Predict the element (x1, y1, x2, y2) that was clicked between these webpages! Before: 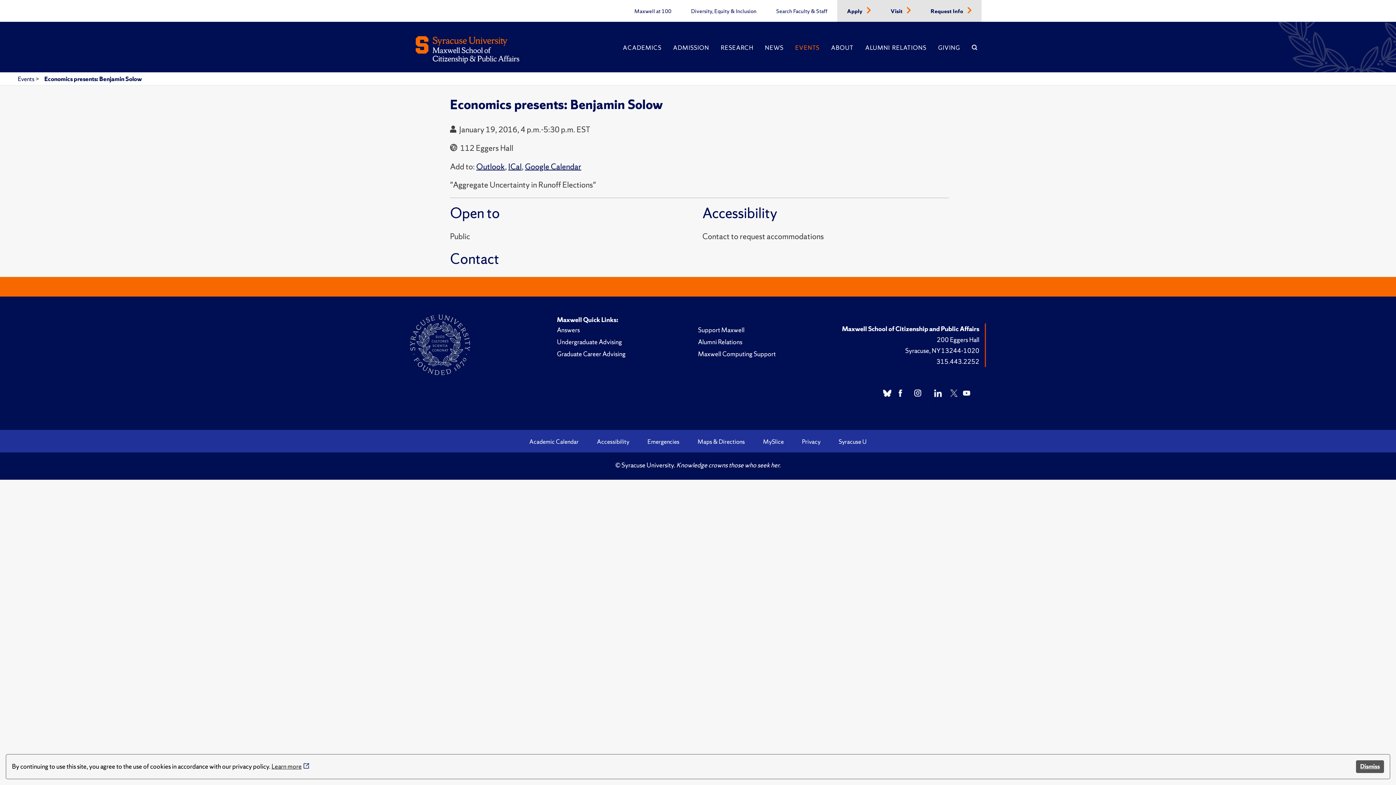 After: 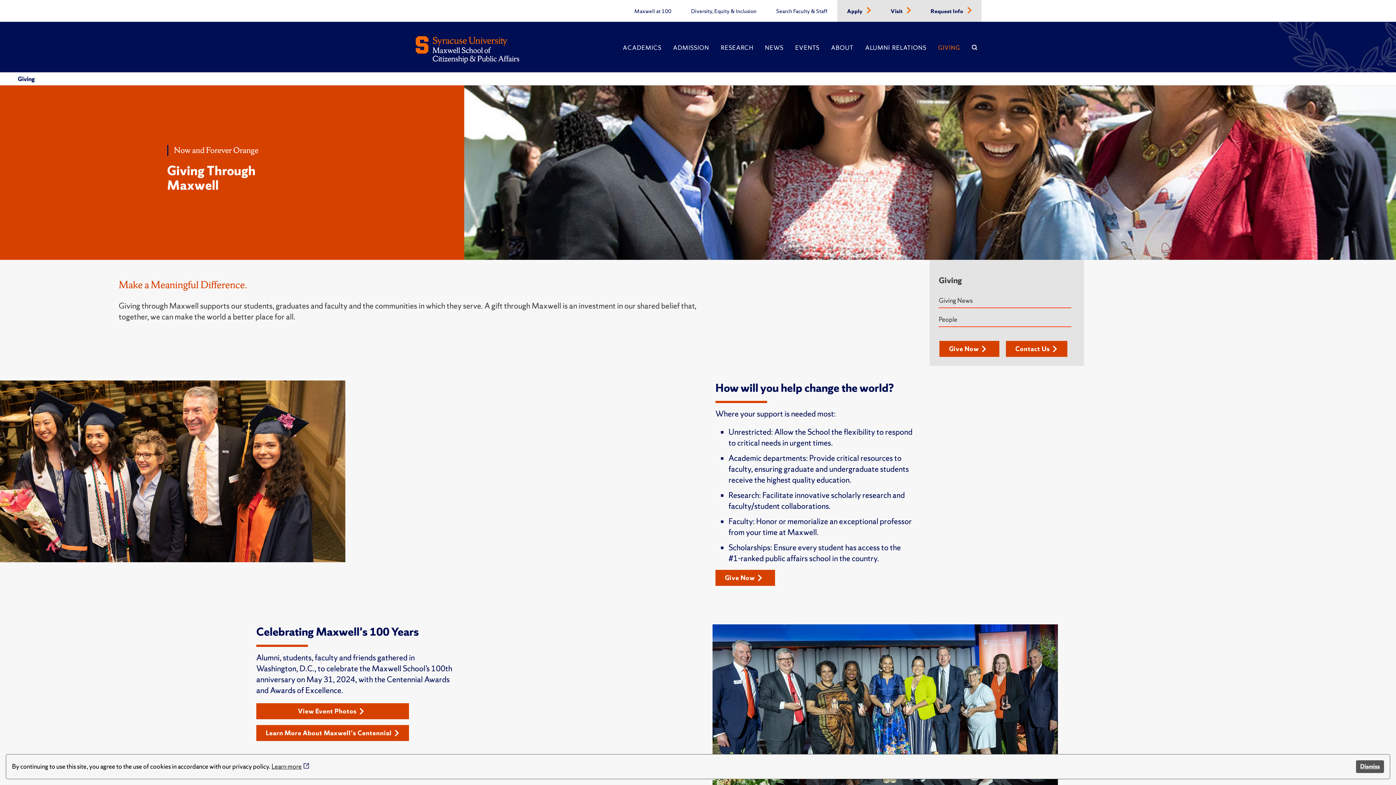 Action: label: GIVING bbox: (932, 41, 966, 68)